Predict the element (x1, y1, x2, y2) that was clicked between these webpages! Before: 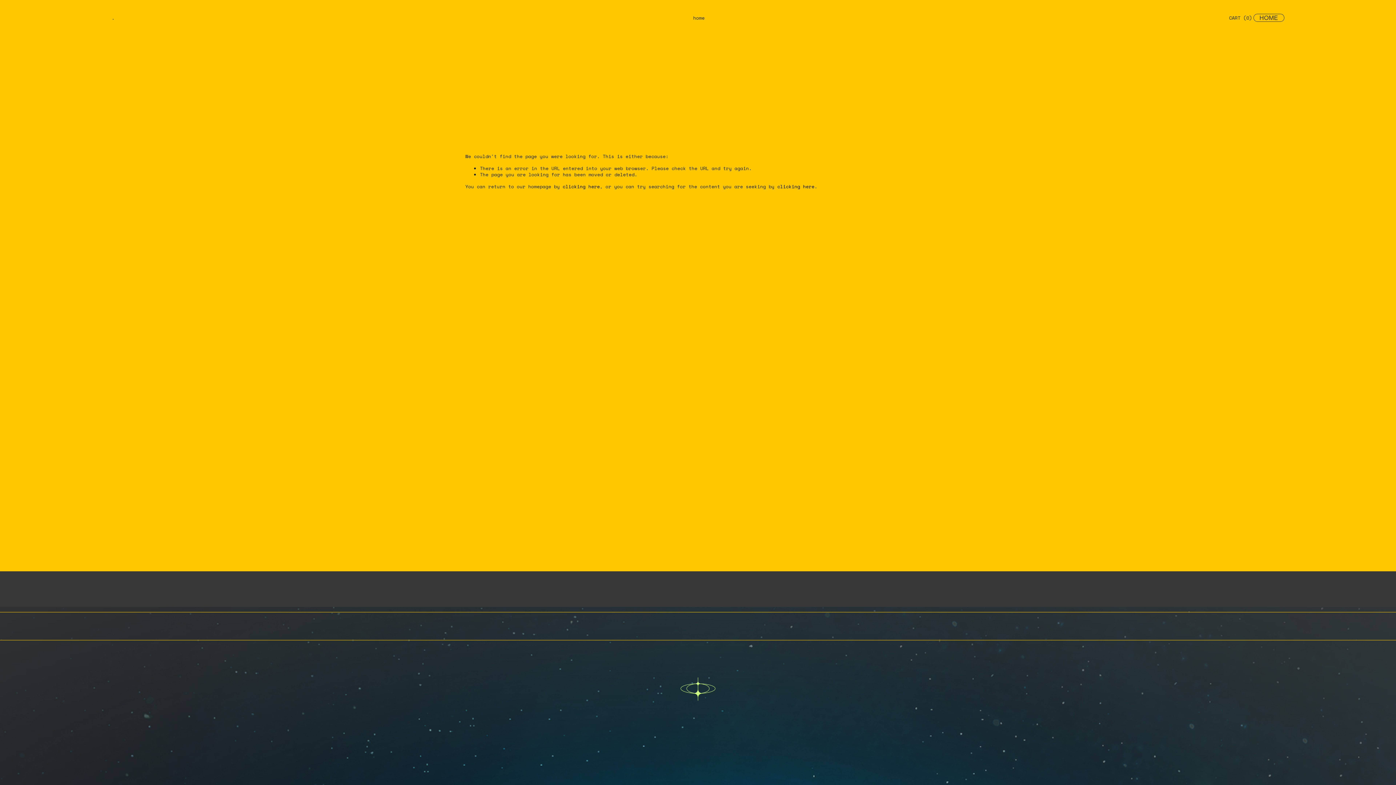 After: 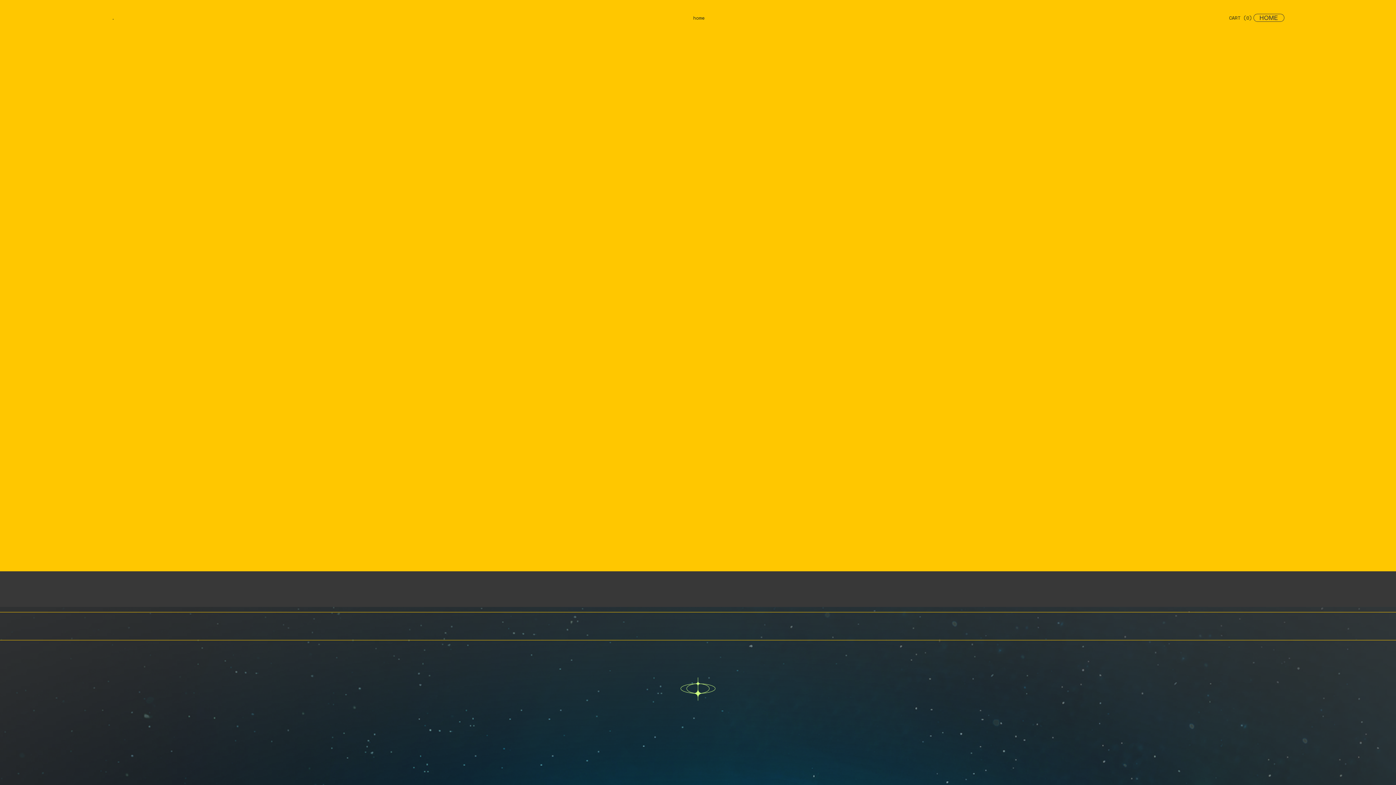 Action: label: CART (0) bbox: (1229, 14, 1252, 21)